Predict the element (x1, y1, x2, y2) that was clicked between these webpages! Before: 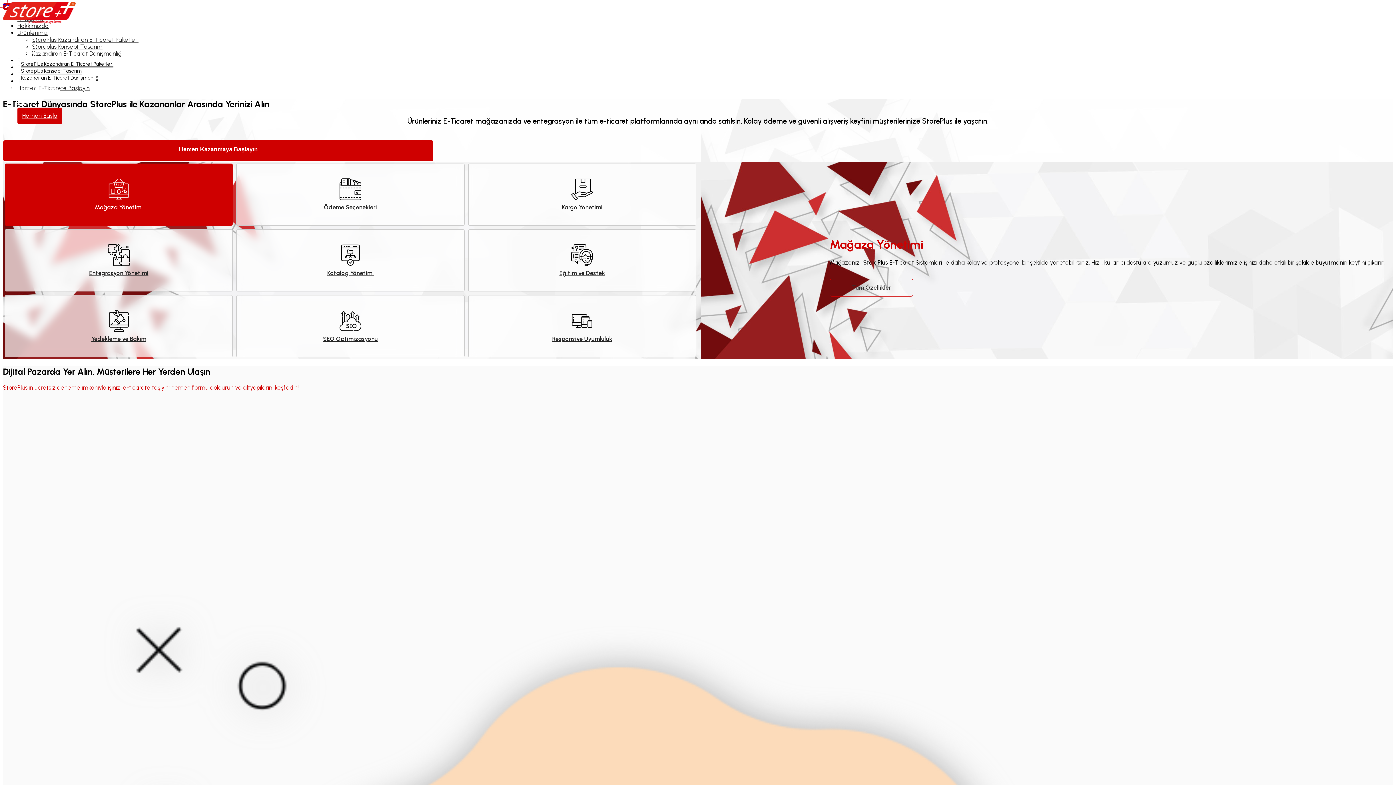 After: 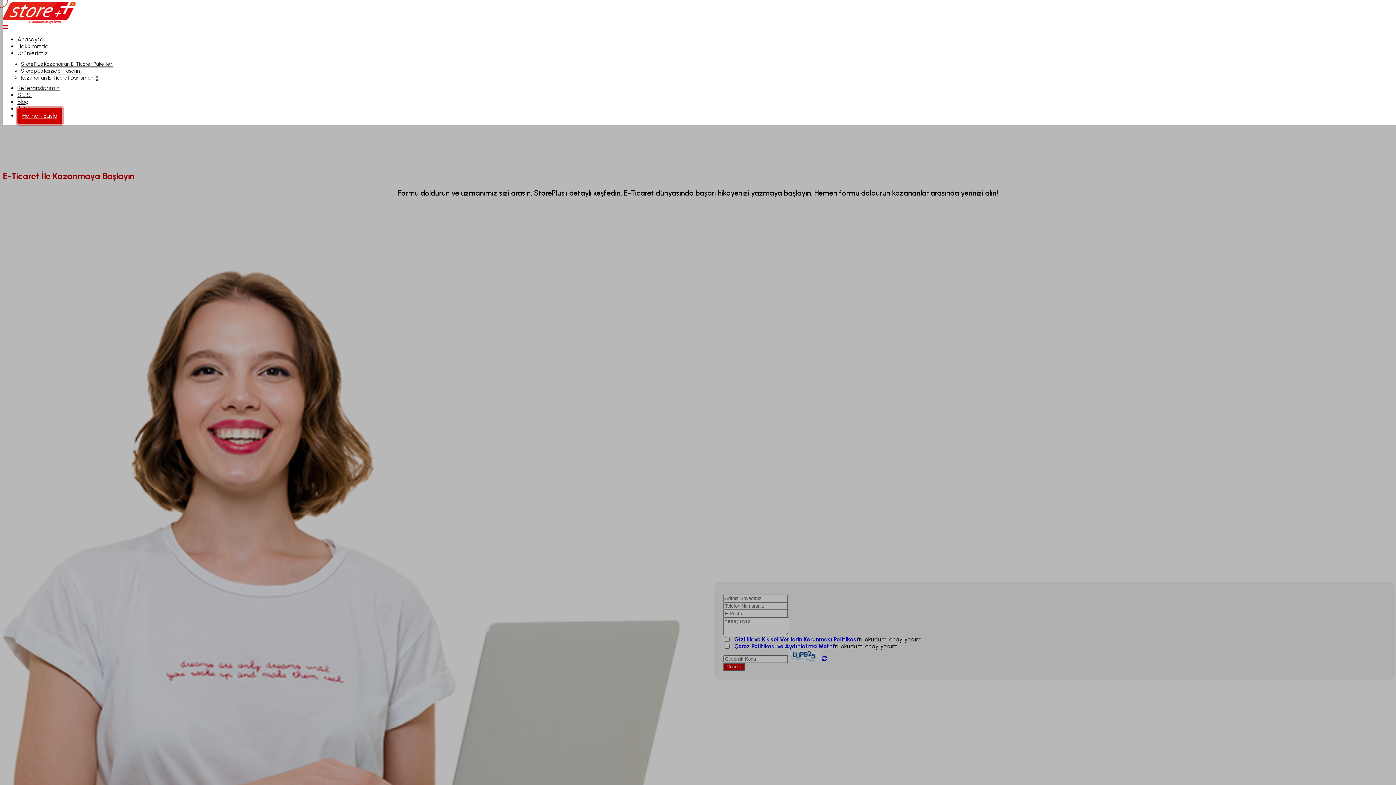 Action: bbox: (17, 107, 62, 124) label: Hemen Başla